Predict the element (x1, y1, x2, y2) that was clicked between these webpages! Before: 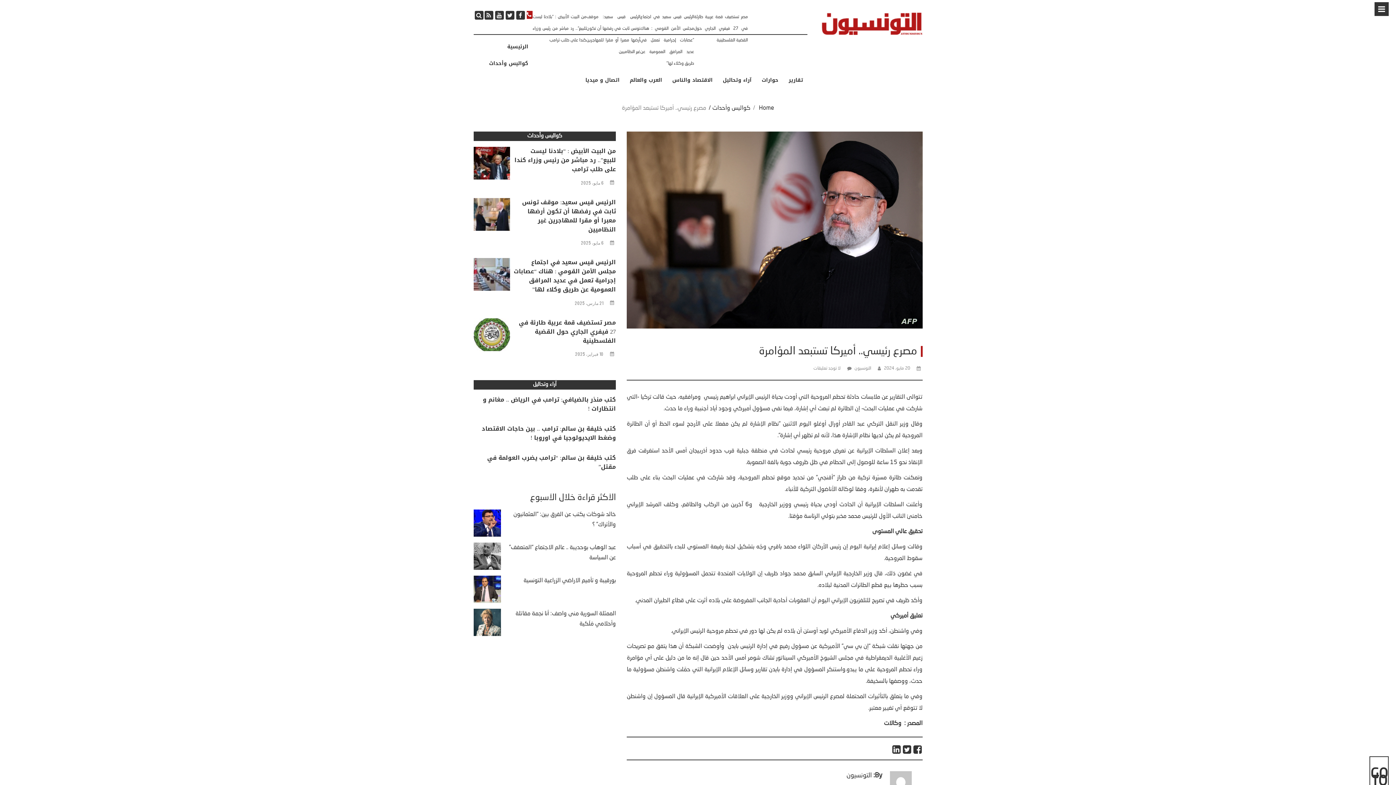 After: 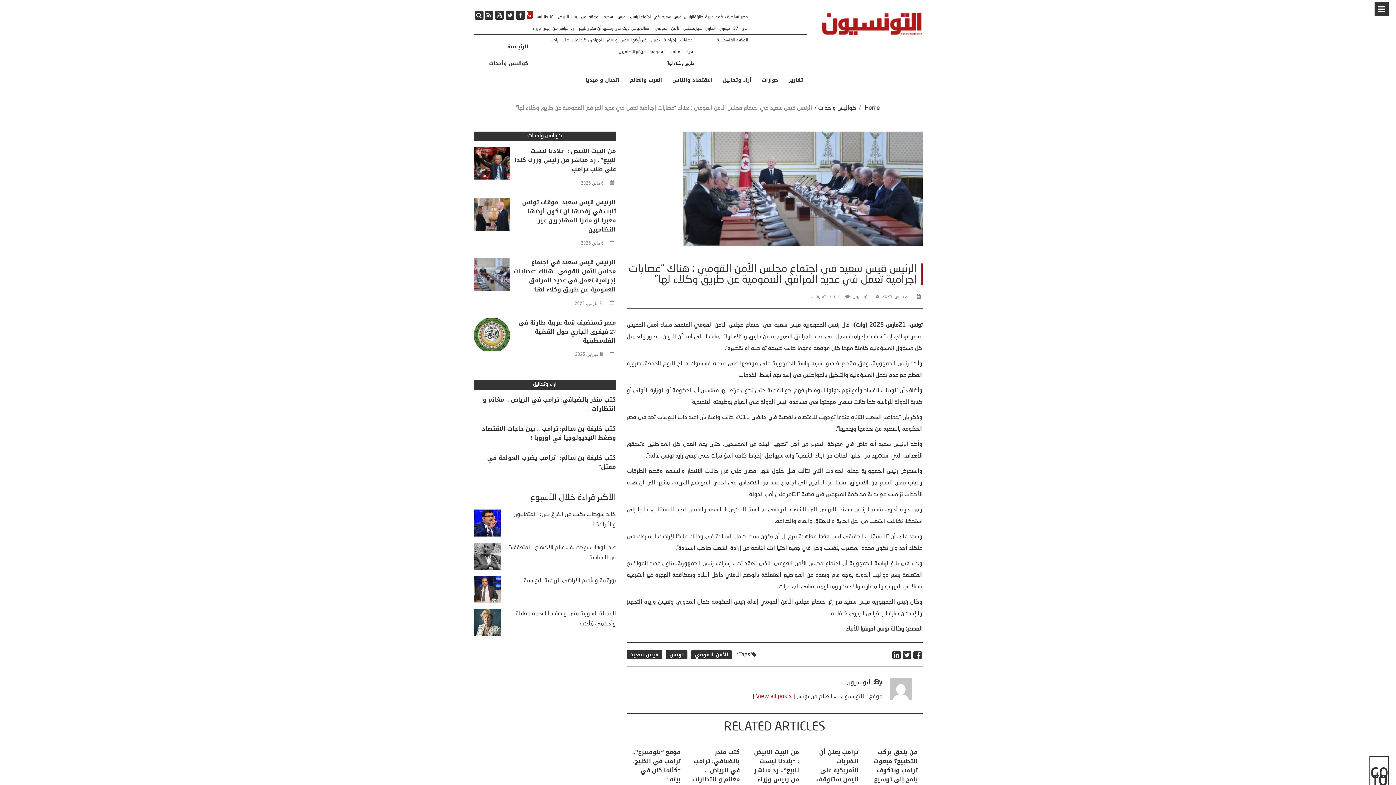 Action: bbox: (513, 256, 616, 295) label: الرئيس قيس سعيد في اجتماع مجلس الأمن القومي : هناك “عصابات إجرامية تعمل في عديد المرافق العمومية عن طريق وكلاء لها”